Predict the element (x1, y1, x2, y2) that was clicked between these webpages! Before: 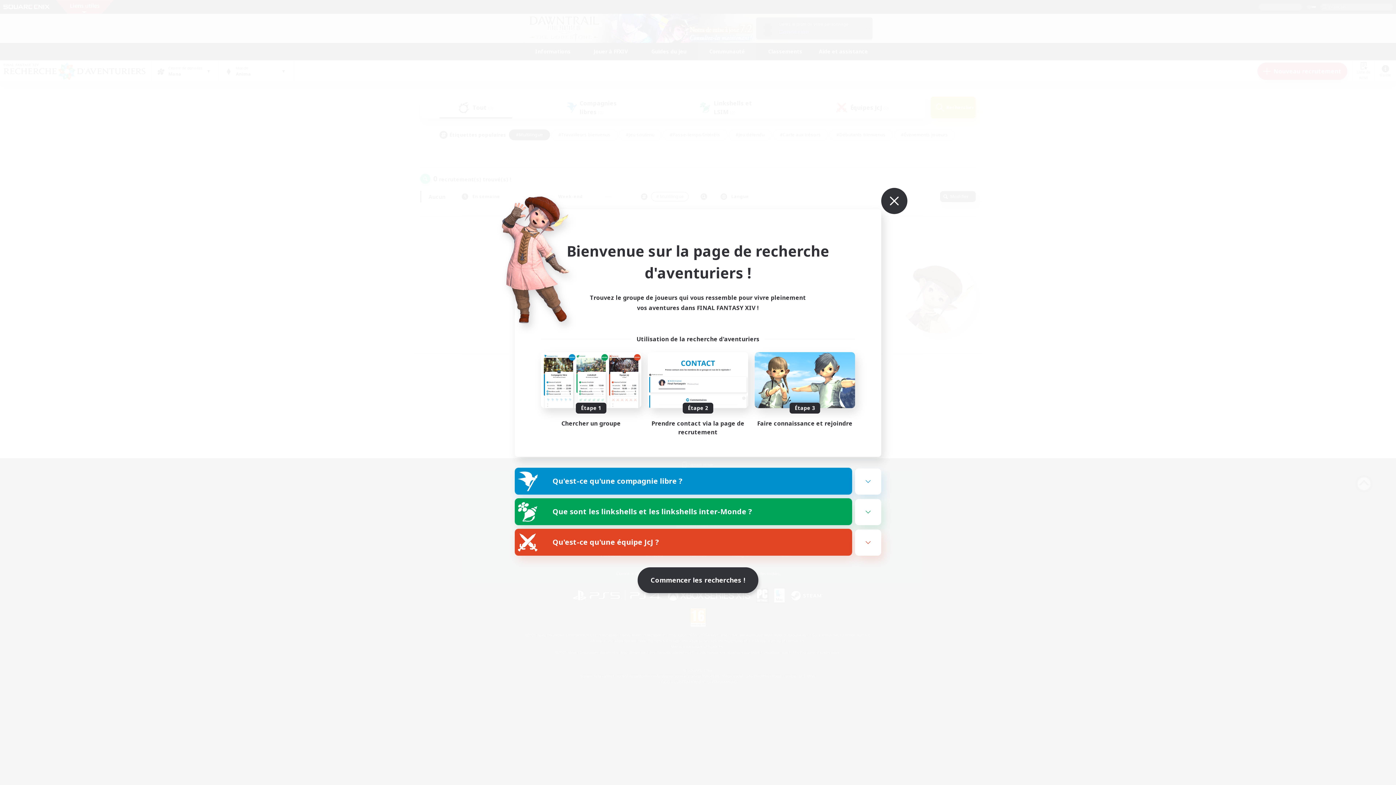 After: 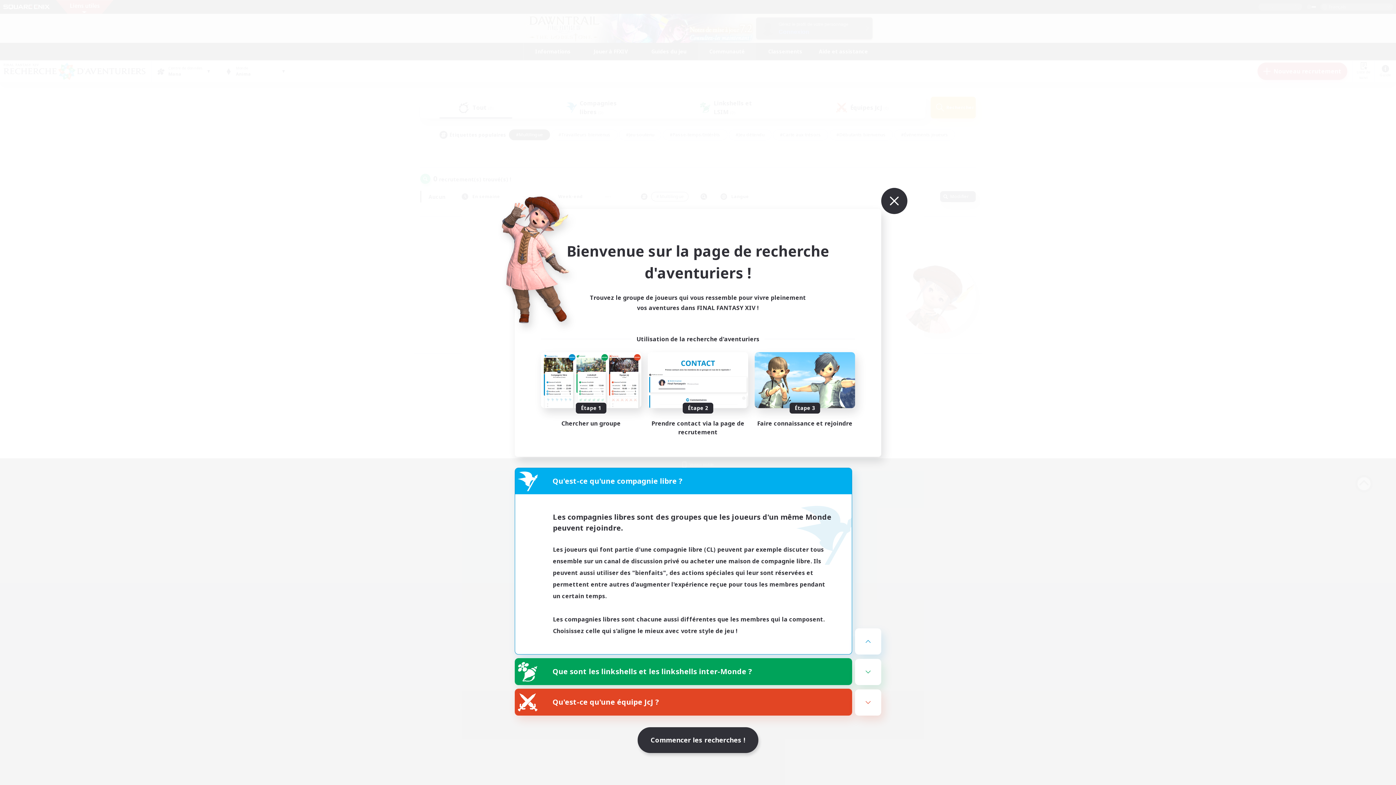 Action: bbox: (515, 468, 852, 494) label: Qu'est-ce qu'une compagnie libre ?